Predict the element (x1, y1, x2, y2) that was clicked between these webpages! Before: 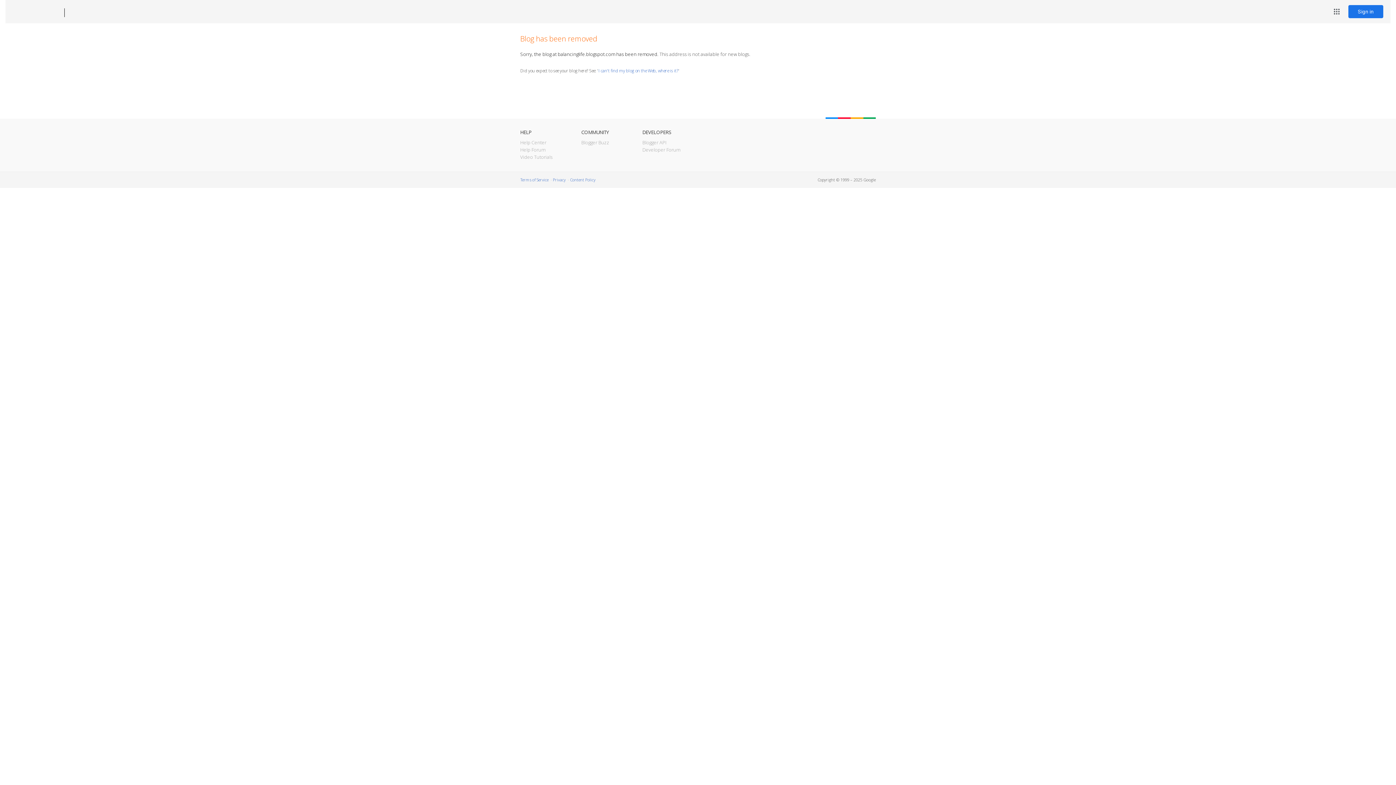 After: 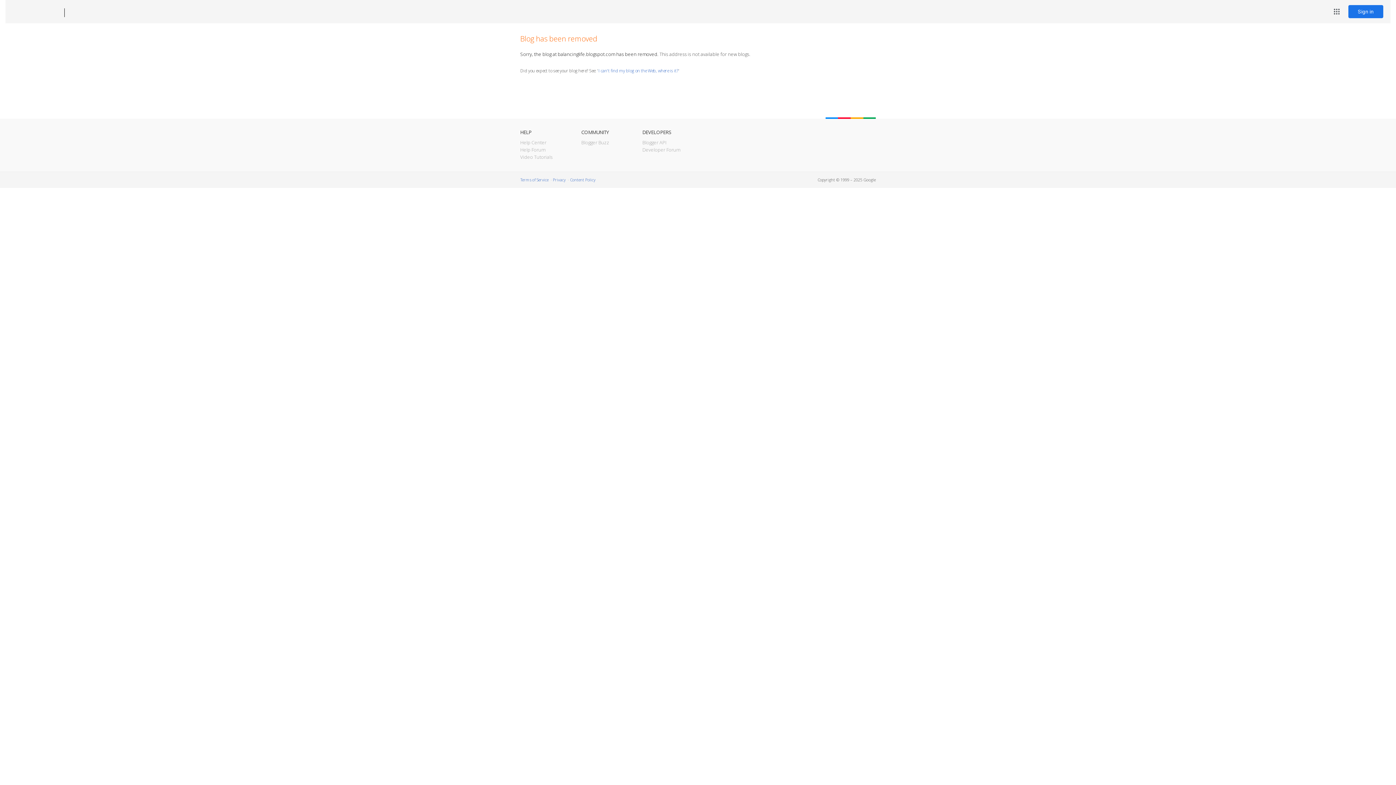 Action: label: Blogger bbox: (12, 7, 53, 17)